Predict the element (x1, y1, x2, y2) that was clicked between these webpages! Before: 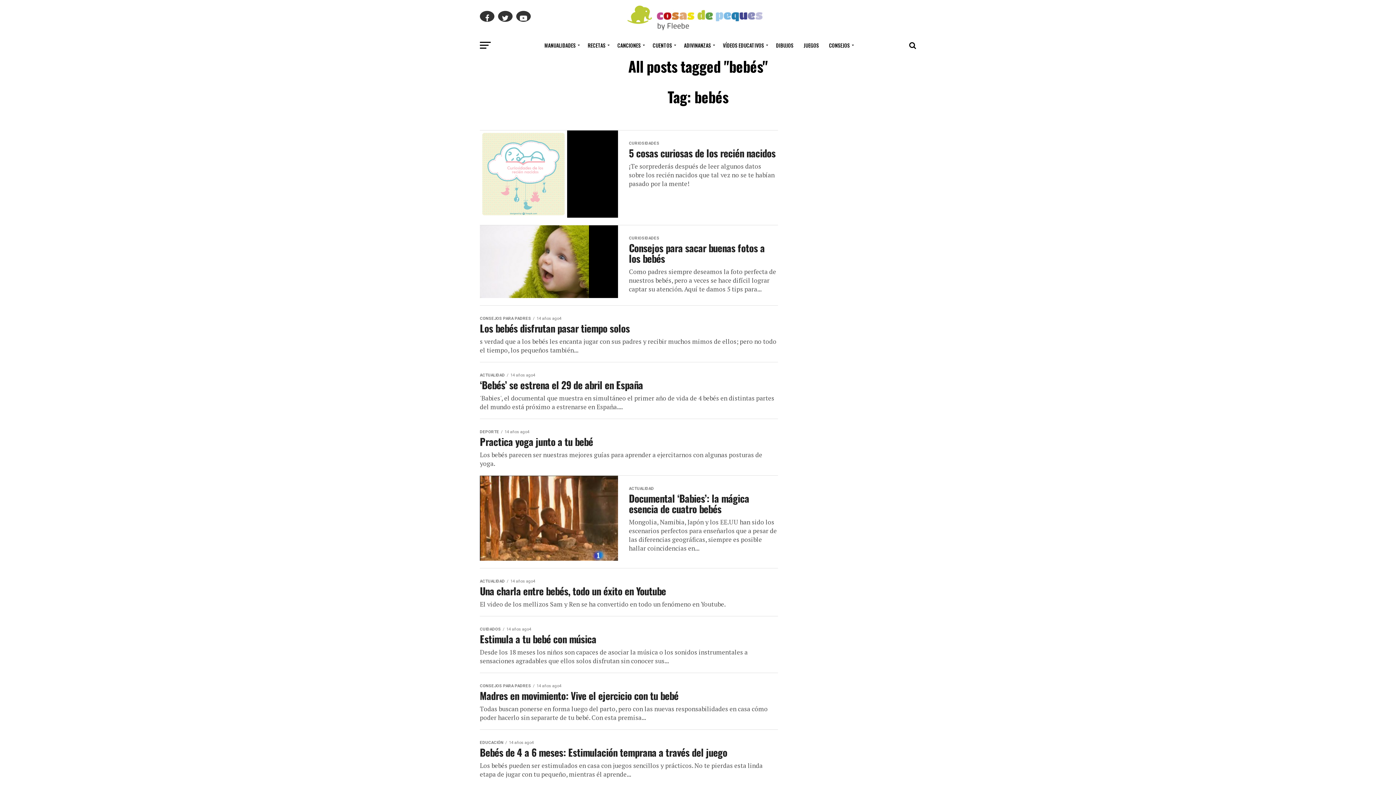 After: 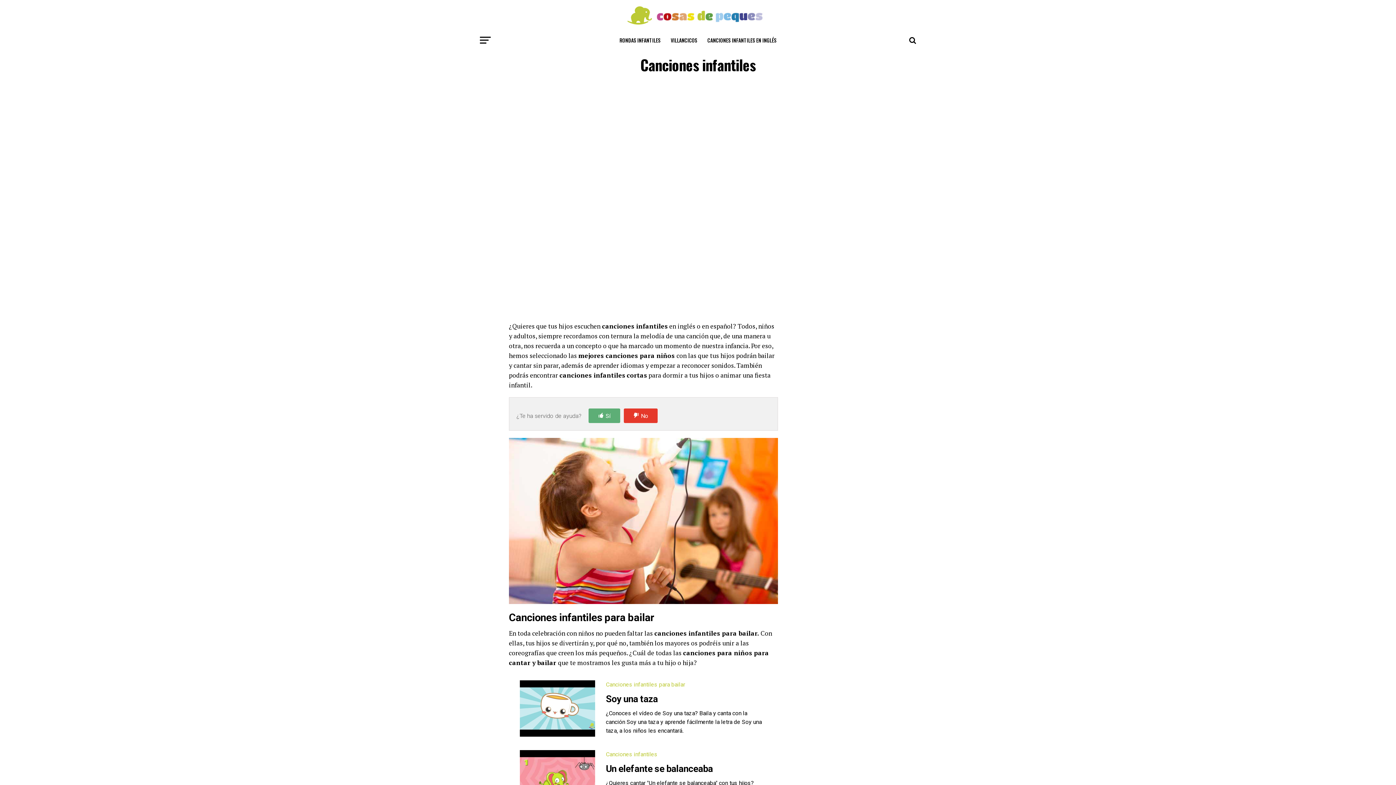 Action: label: CANCIONES bbox: (613, 36, 647, 54)